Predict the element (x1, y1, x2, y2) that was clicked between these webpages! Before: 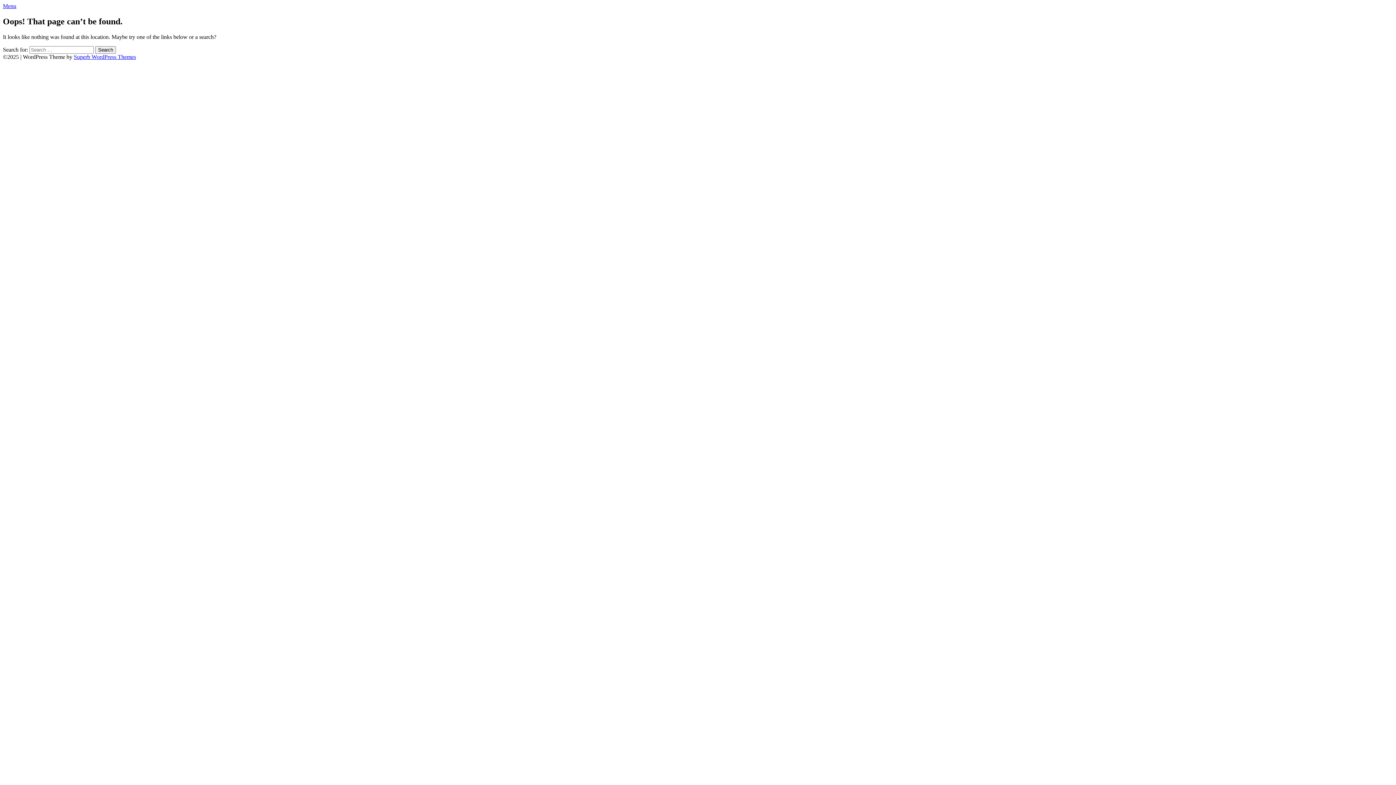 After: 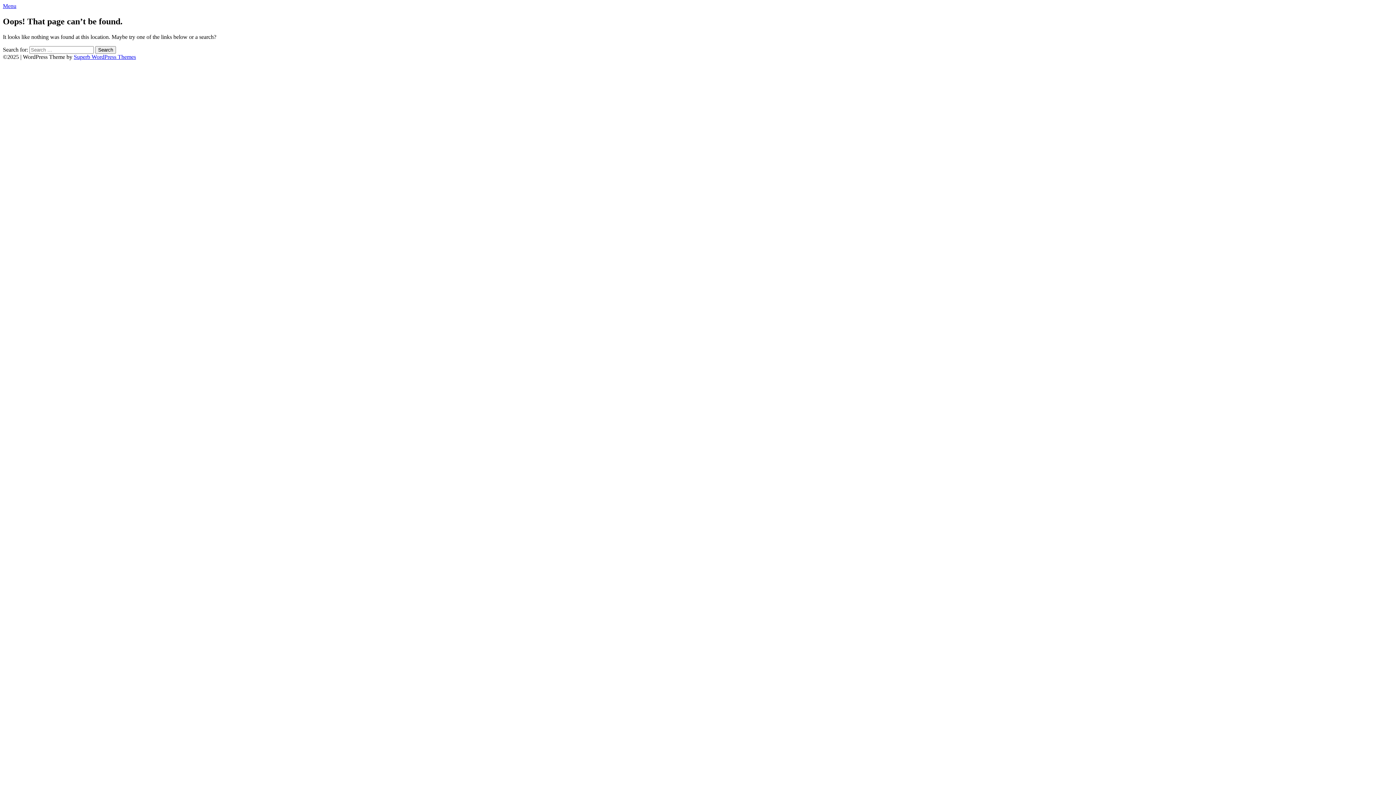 Action: label: Menu bbox: (2, 2, 16, 9)